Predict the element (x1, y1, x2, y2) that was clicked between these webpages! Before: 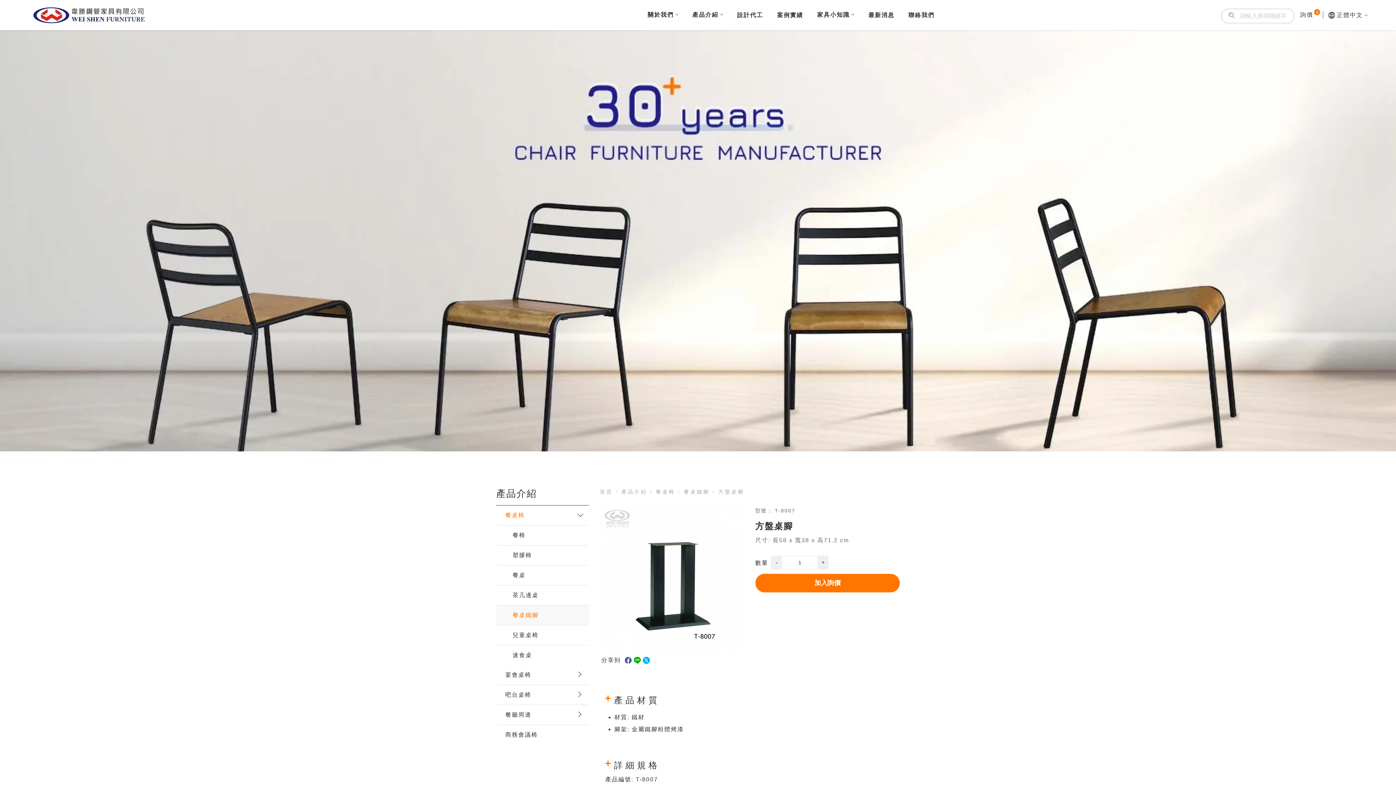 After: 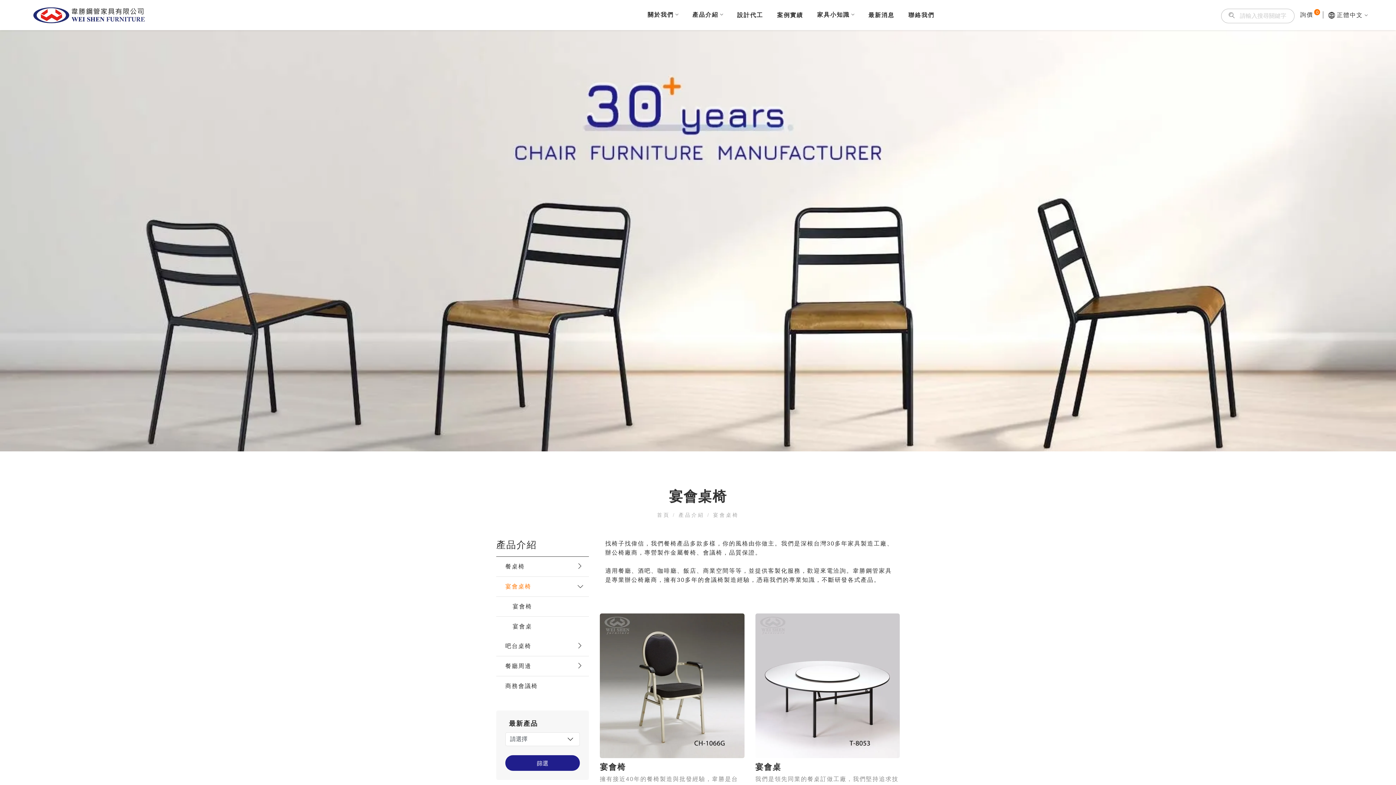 Action: bbox: (505, 671, 570, 679) label: 宴會桌椅